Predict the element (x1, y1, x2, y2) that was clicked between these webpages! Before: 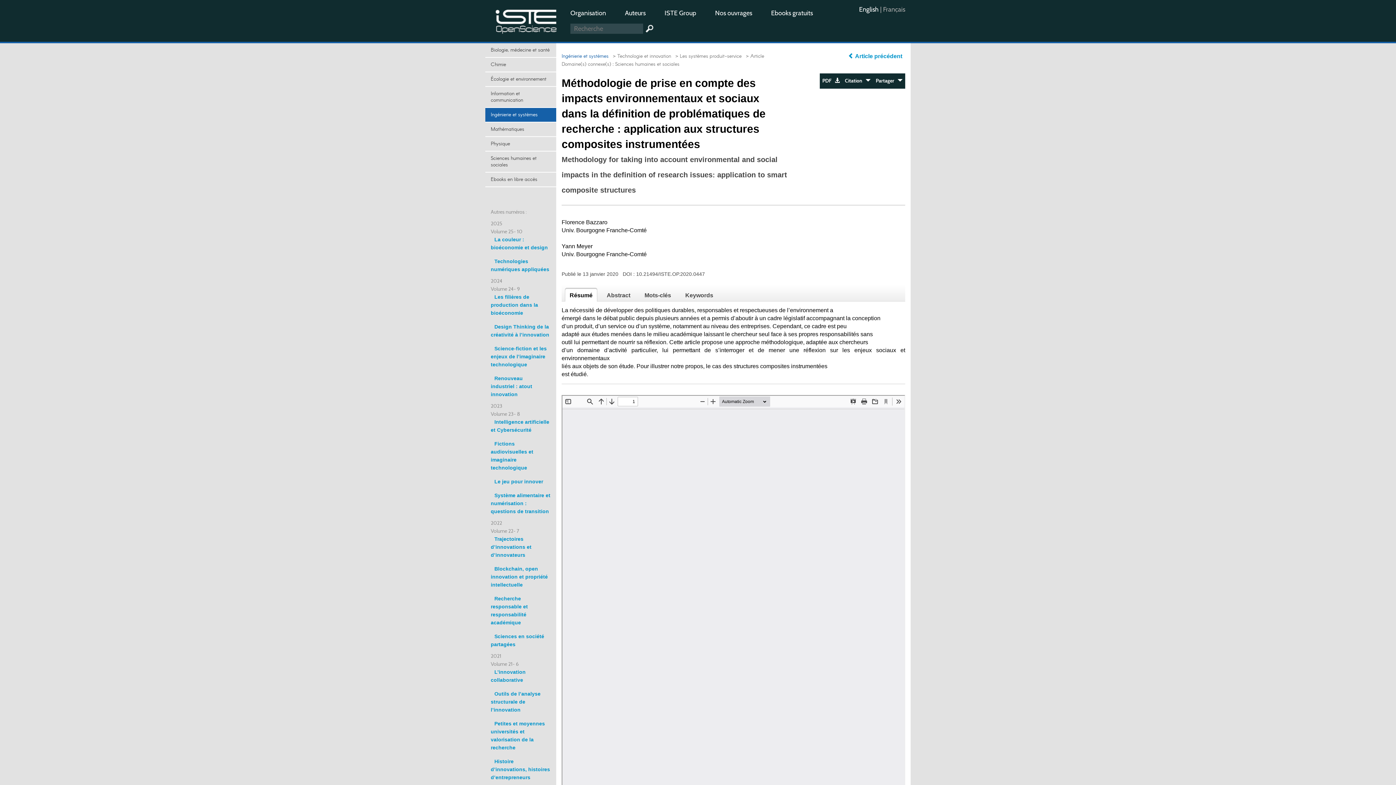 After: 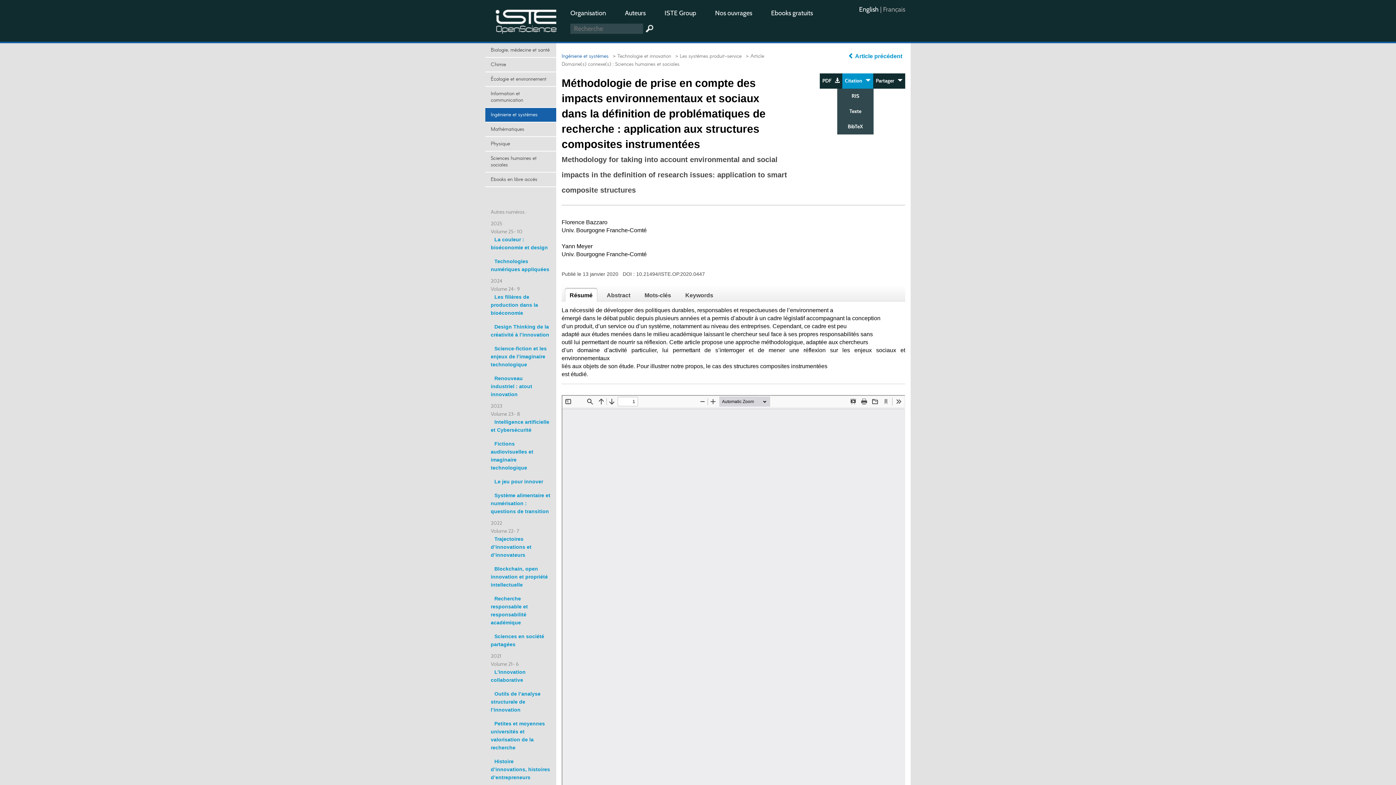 Action: label: Citation    bbox: (842, 73, 873, 88)